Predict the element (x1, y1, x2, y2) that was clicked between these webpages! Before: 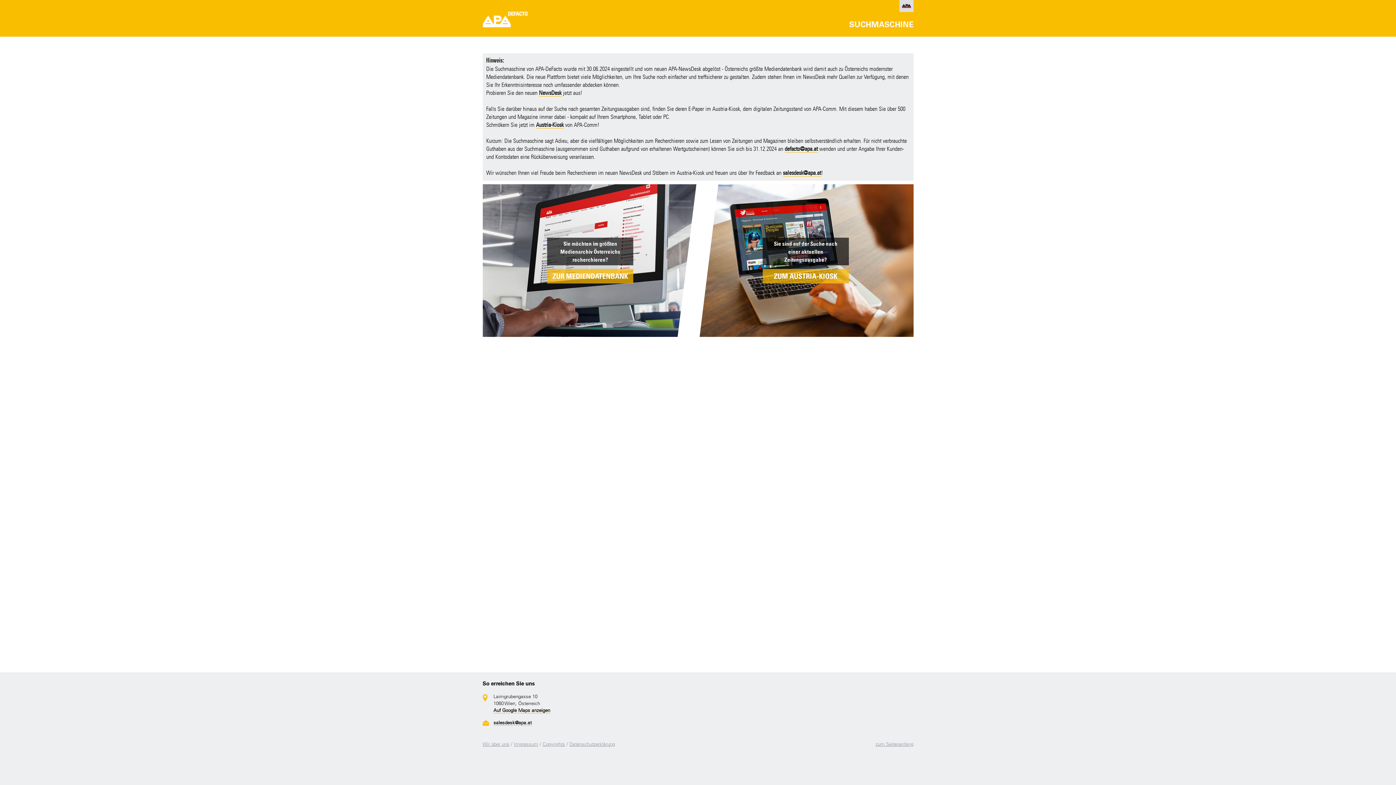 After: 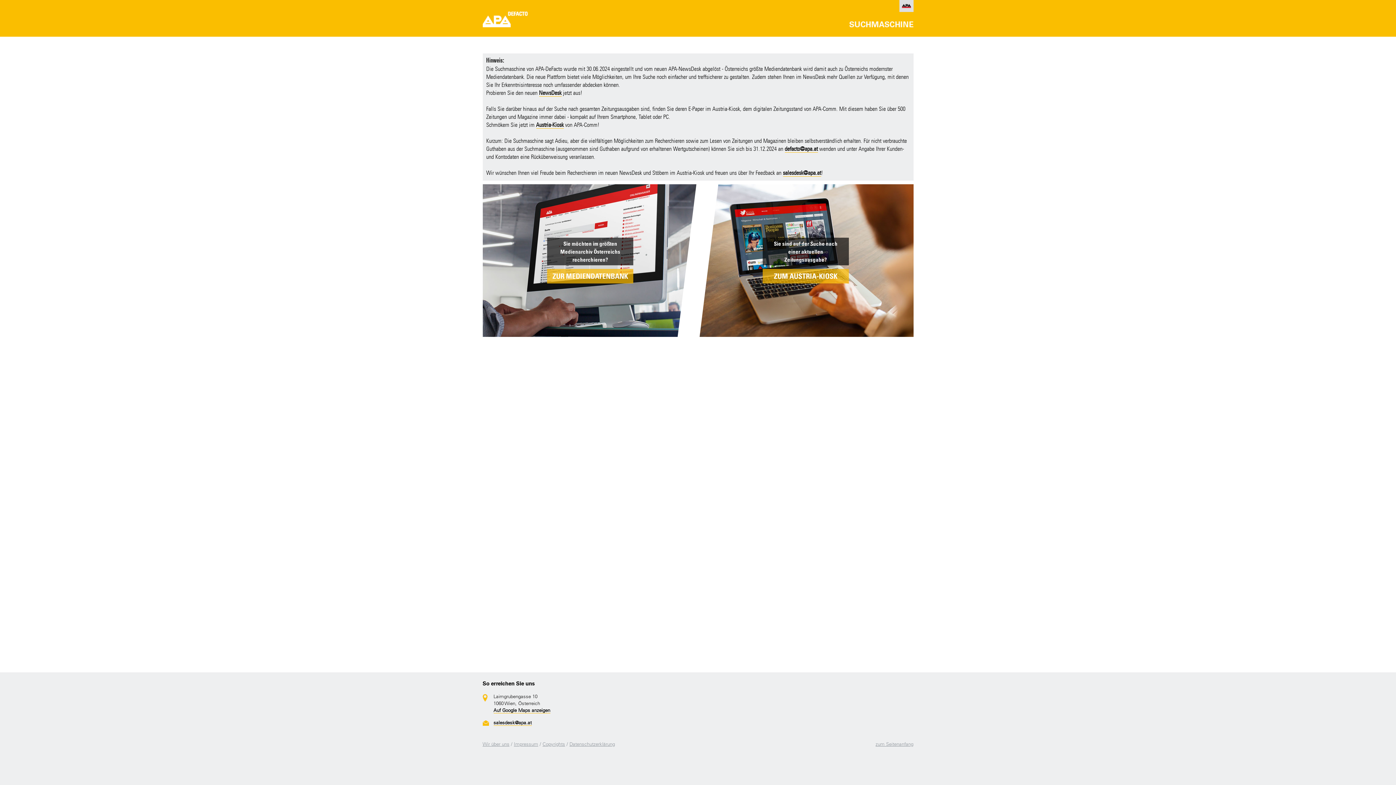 Action: bbox: (762, 269, 849, 283) label: ZUM AUSTRIA-KIOSK